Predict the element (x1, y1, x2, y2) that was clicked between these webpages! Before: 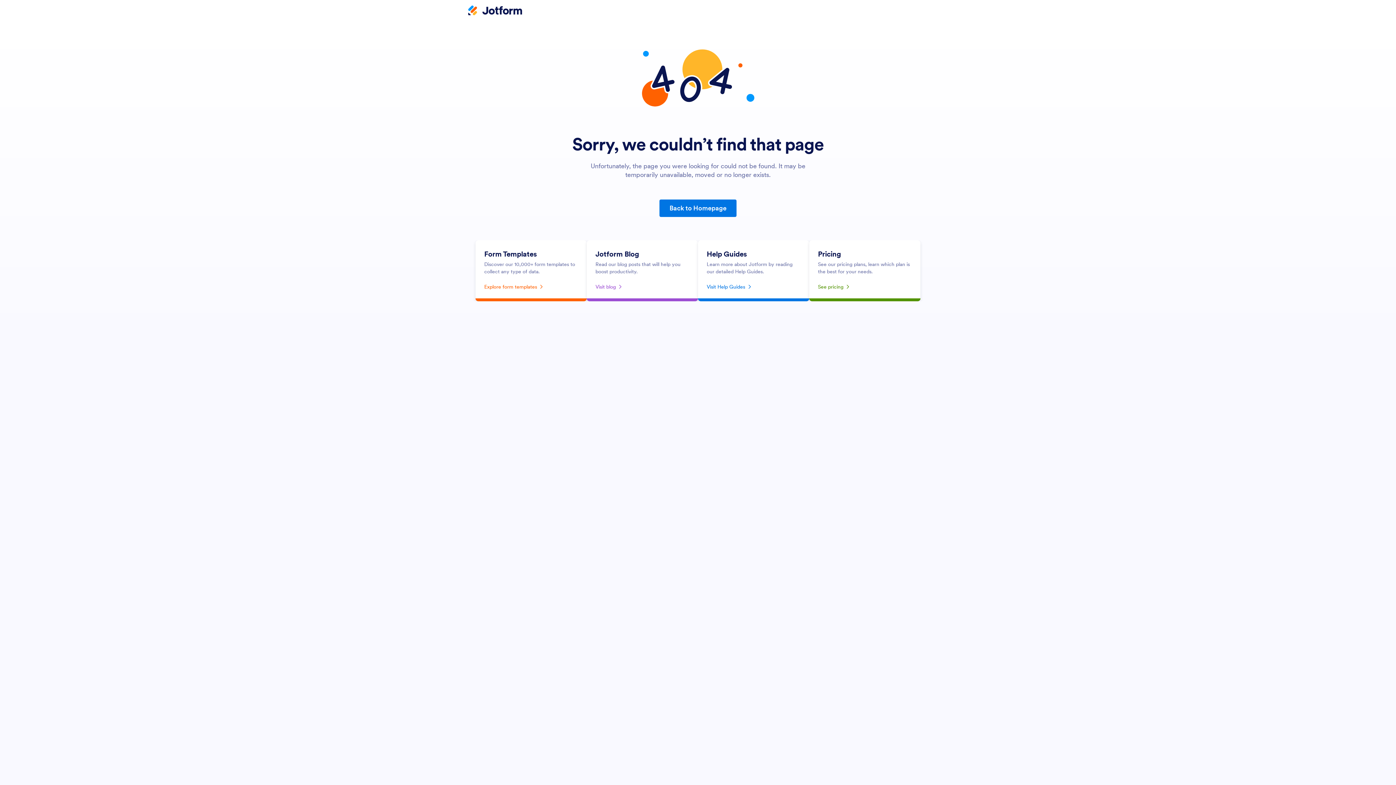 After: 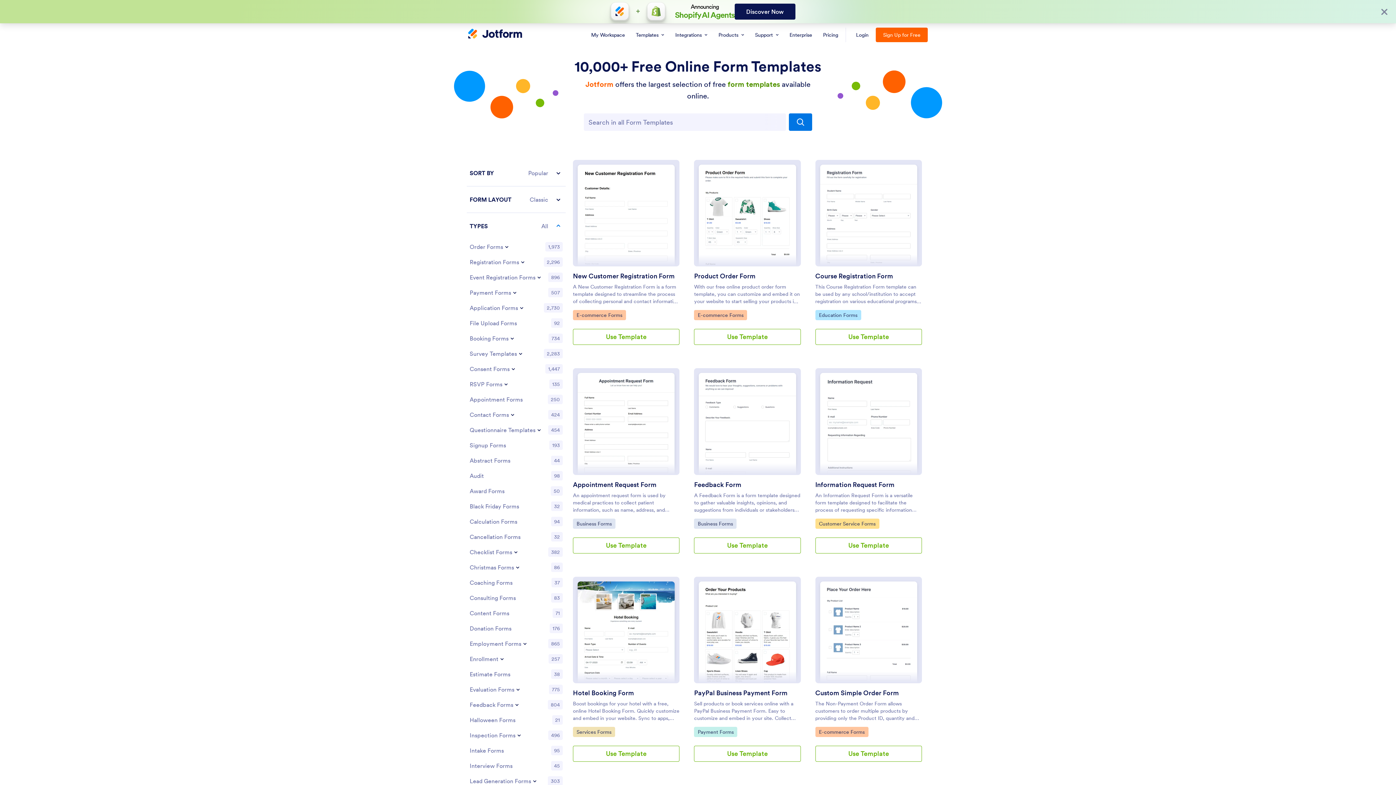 Action: bbox: (484, 281, 578, 292) label: Explore form templates